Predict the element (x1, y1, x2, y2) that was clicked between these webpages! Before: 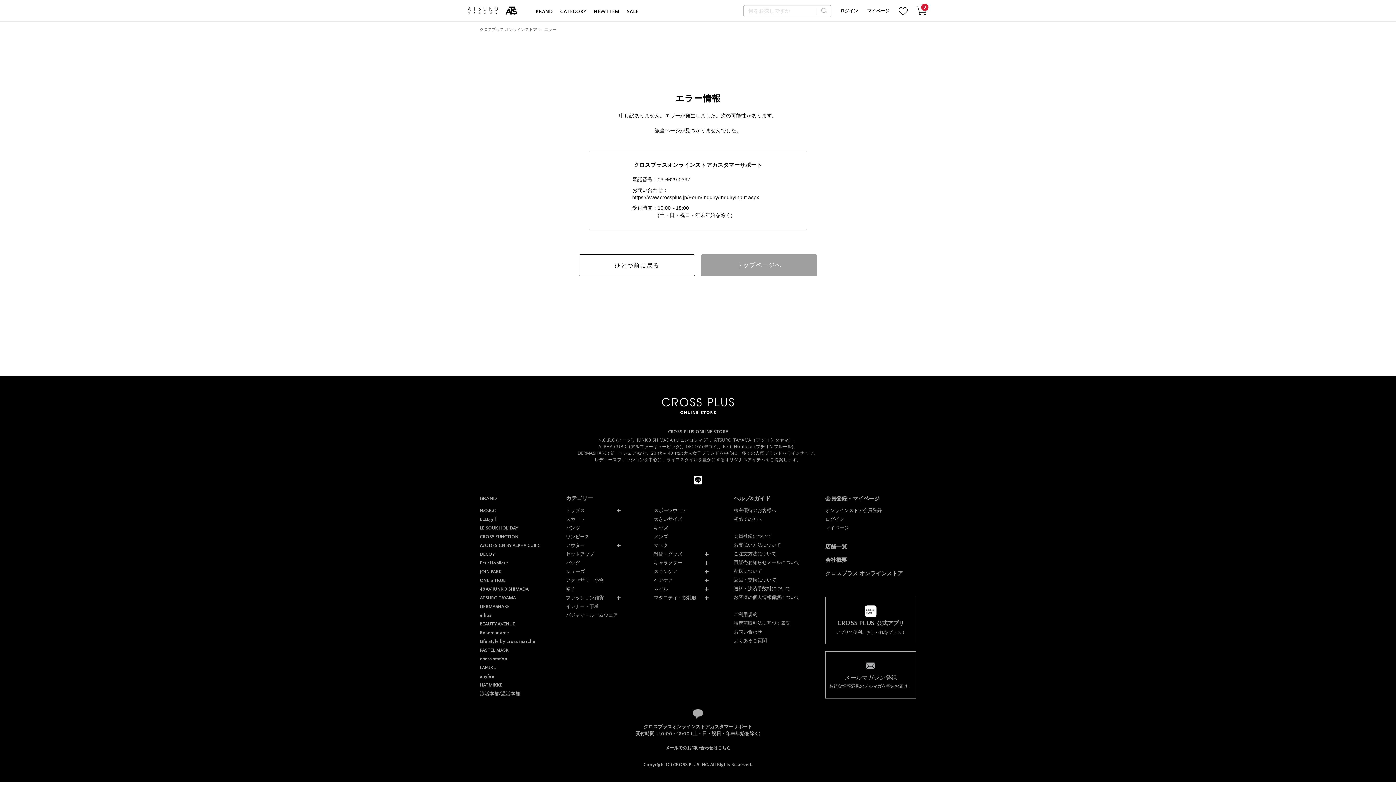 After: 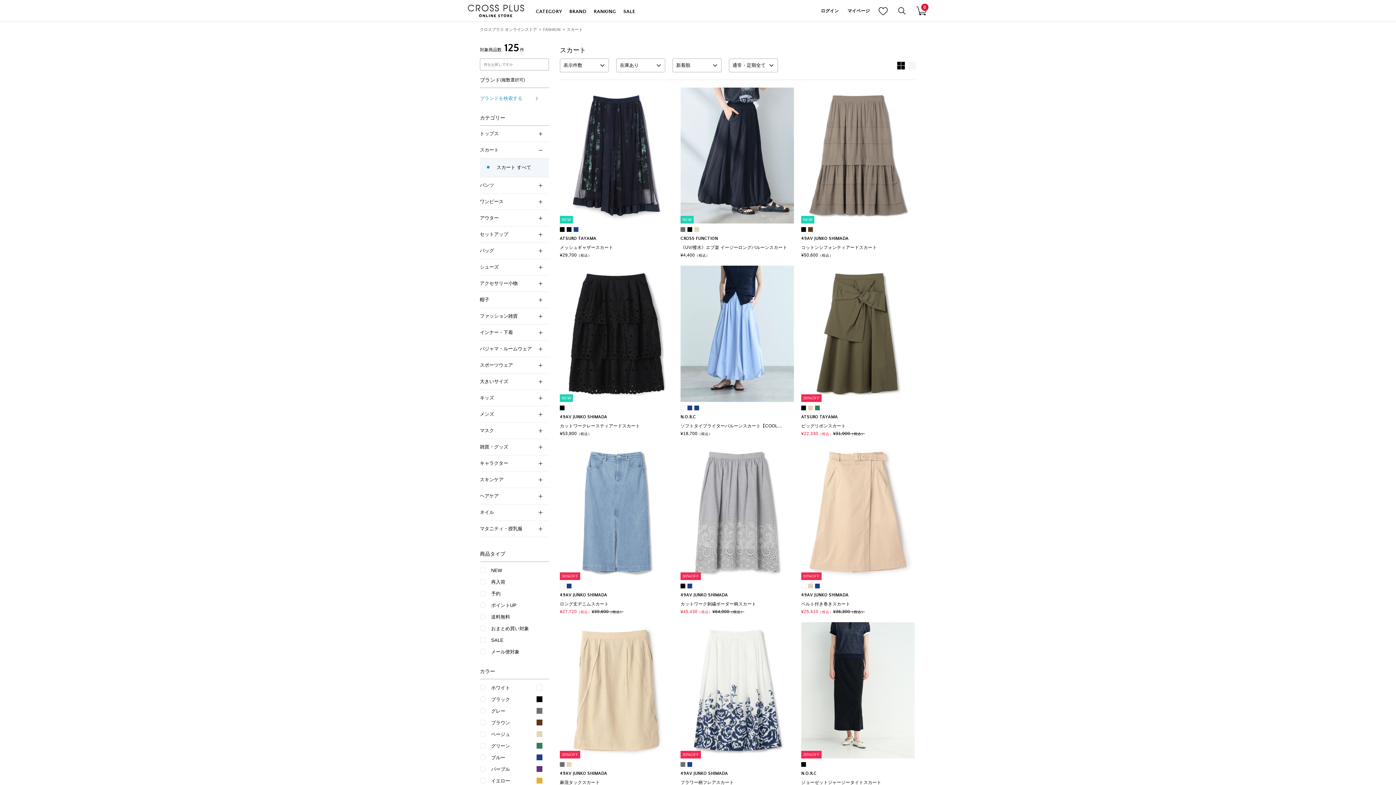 Action: label: スカート bbox: (566, 516, 584, 522)